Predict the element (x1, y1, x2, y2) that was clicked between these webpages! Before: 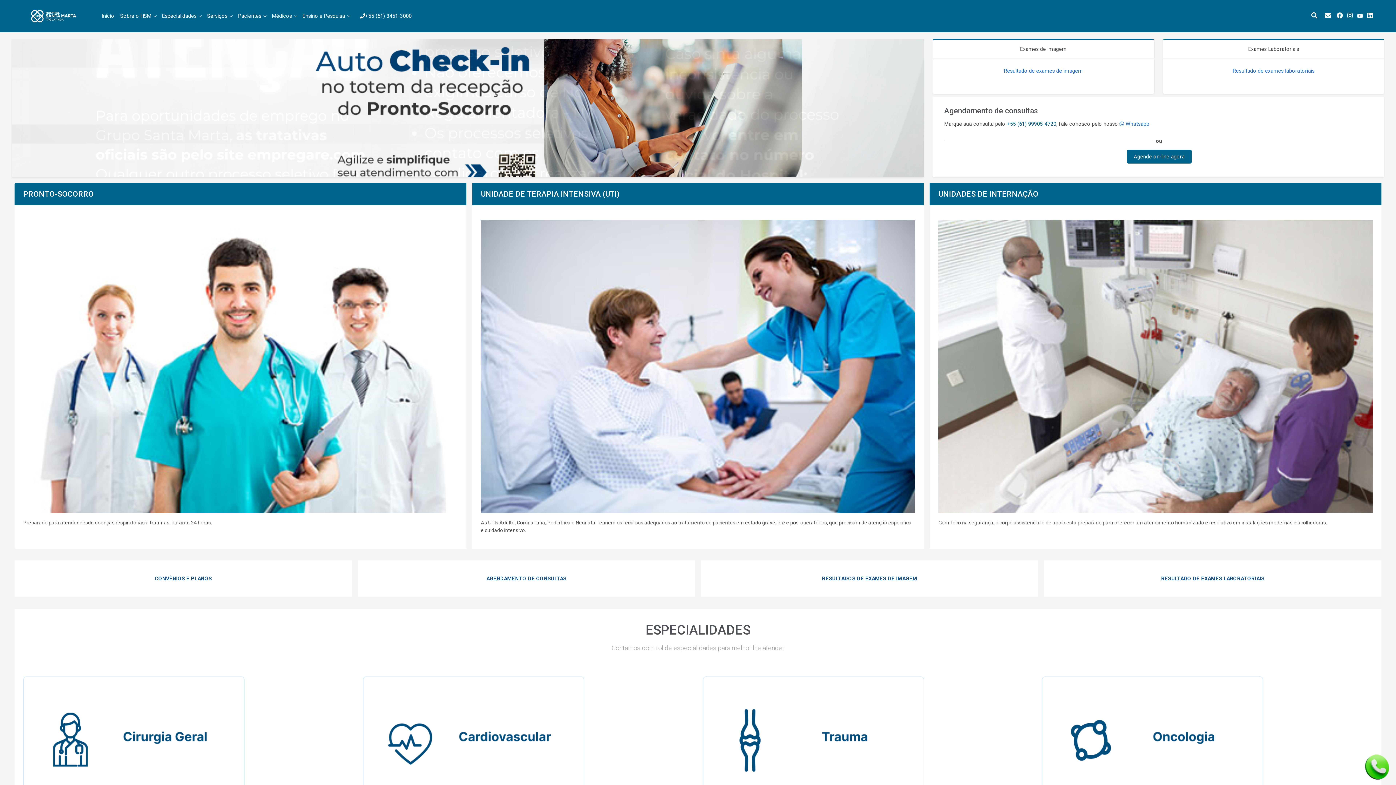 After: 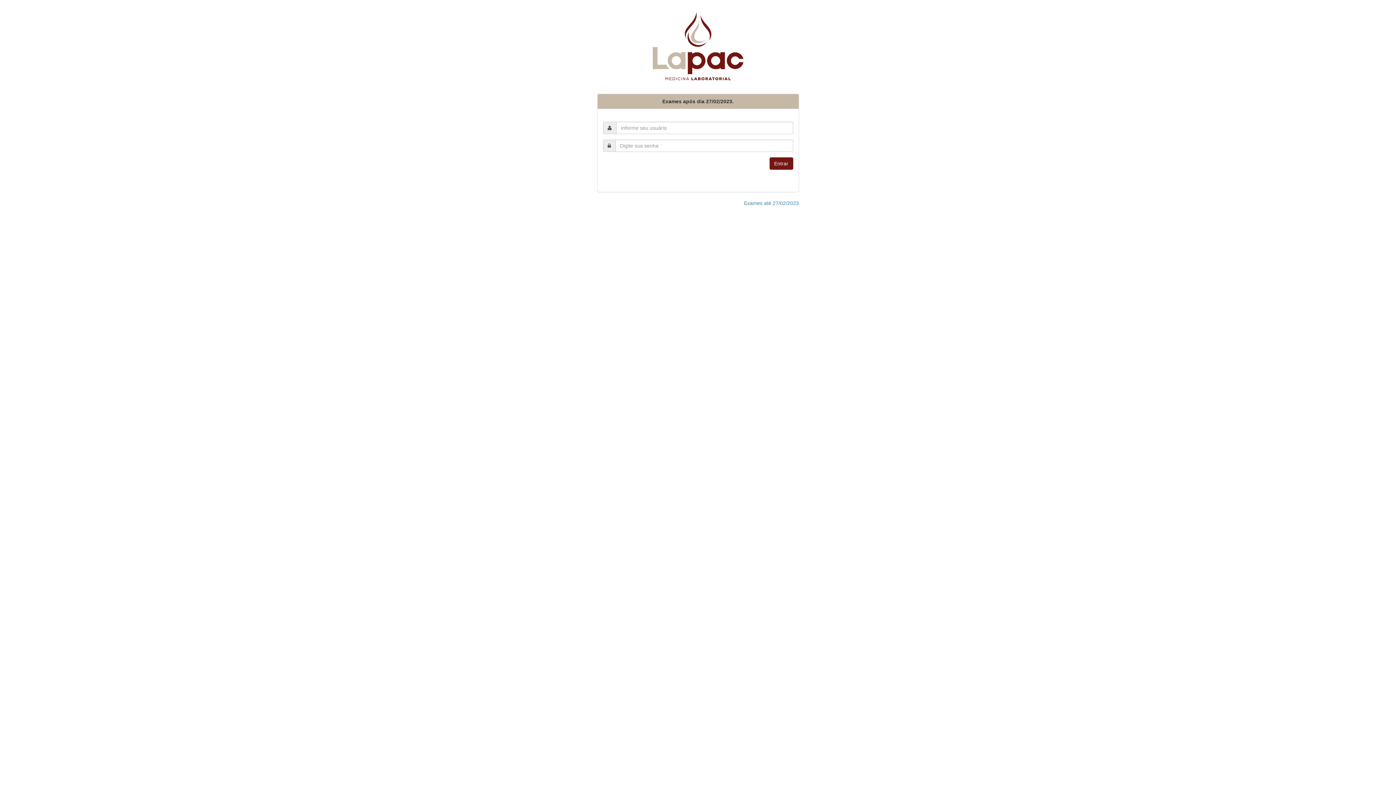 Action: bbox: (1233, 68, 1314, 73) label: Resultado de exames laboratoriais